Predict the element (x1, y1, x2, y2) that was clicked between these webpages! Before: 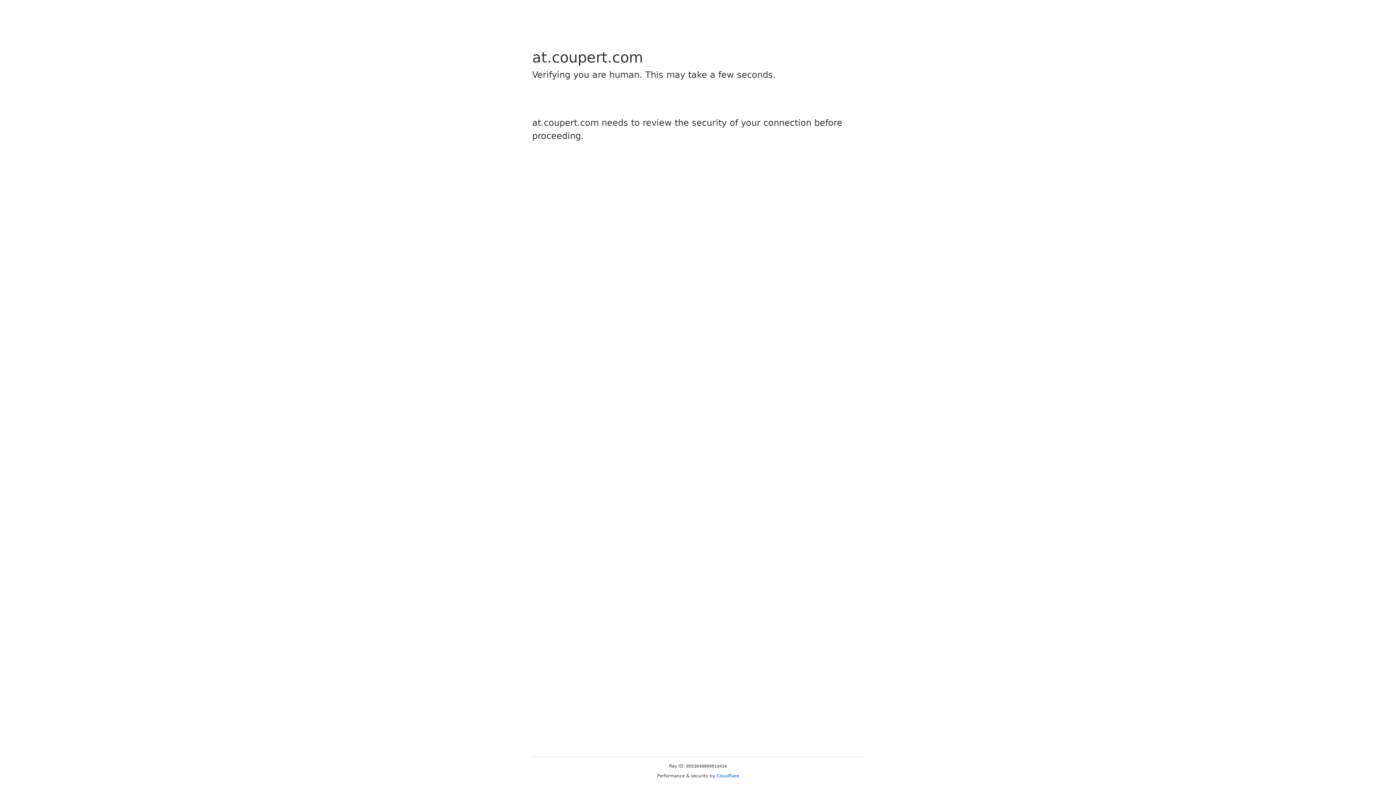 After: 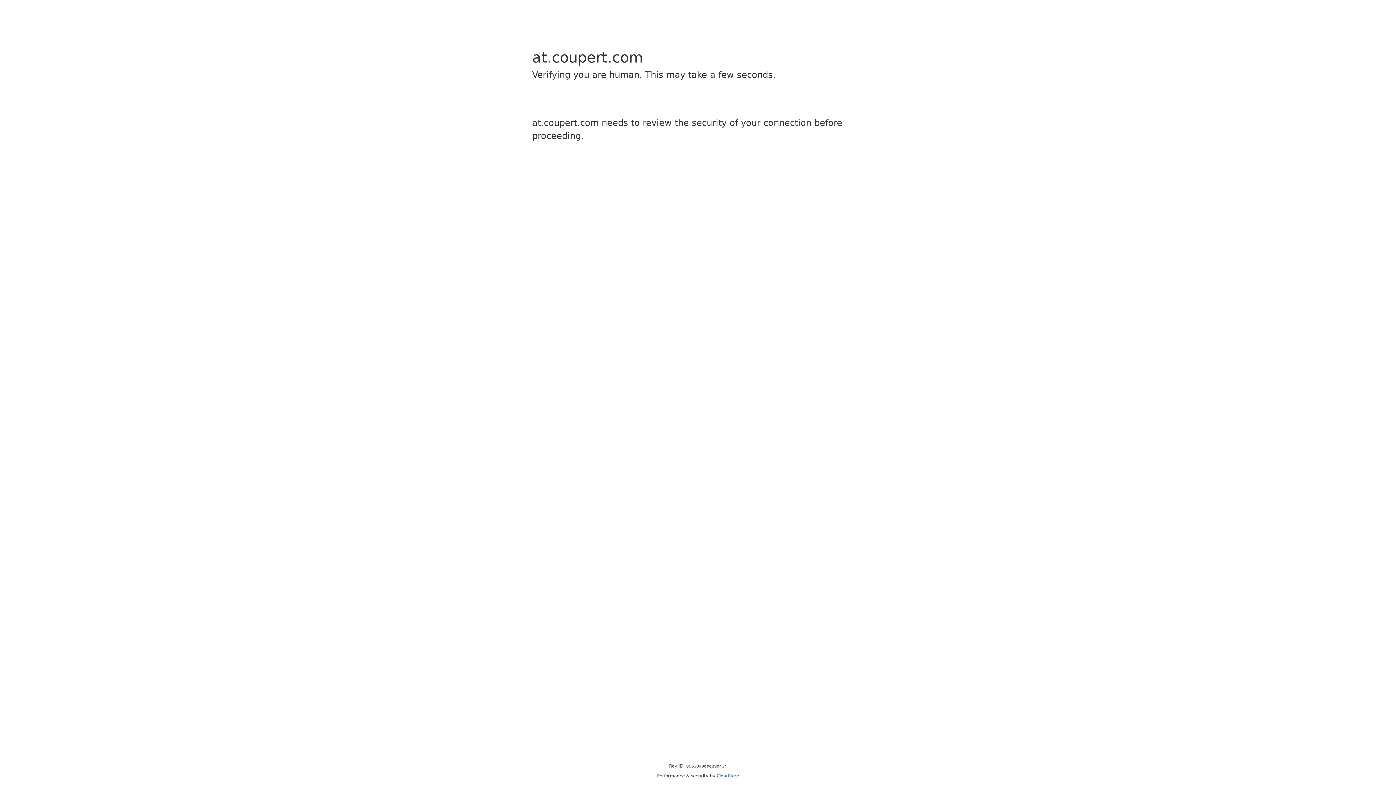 Action: label: Cloudflare bbox: (716, 773, 739, 778)